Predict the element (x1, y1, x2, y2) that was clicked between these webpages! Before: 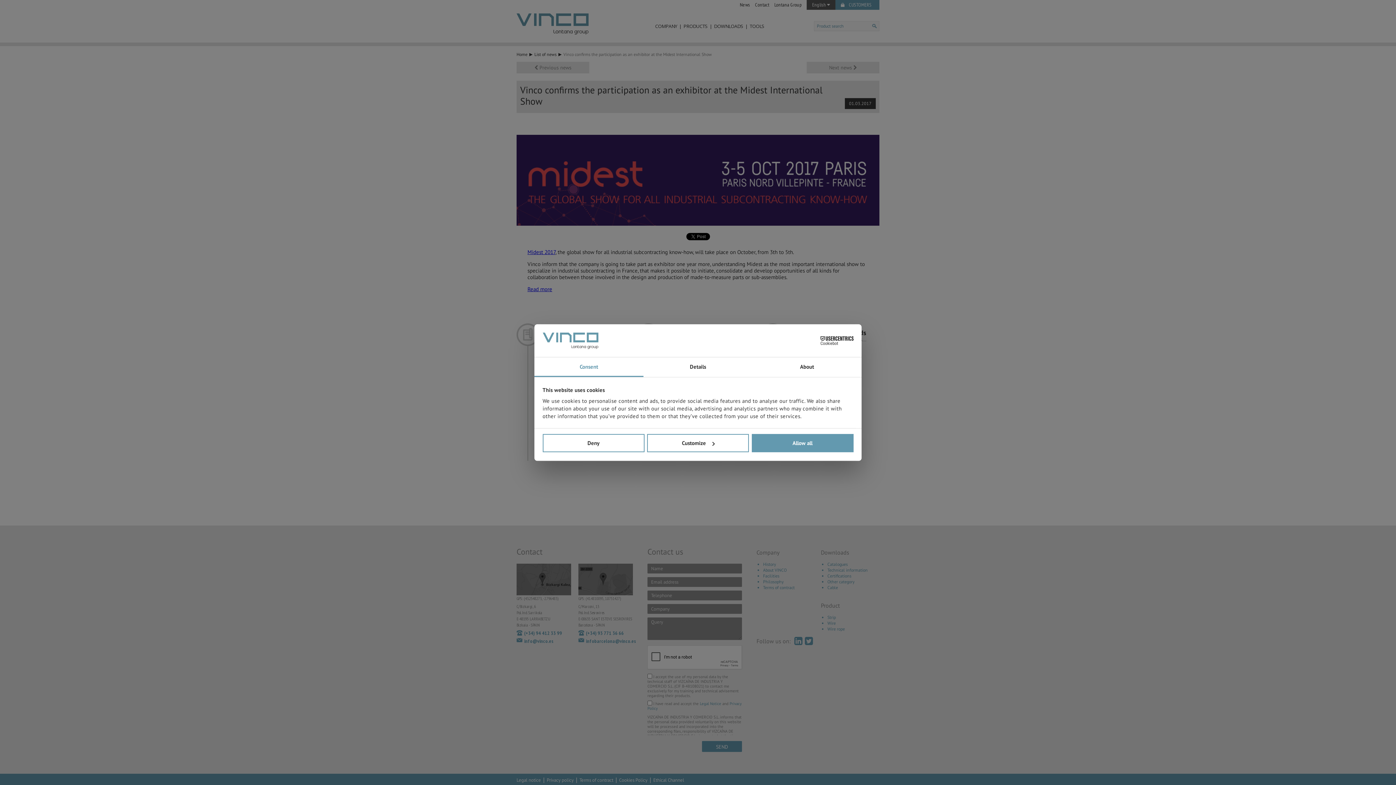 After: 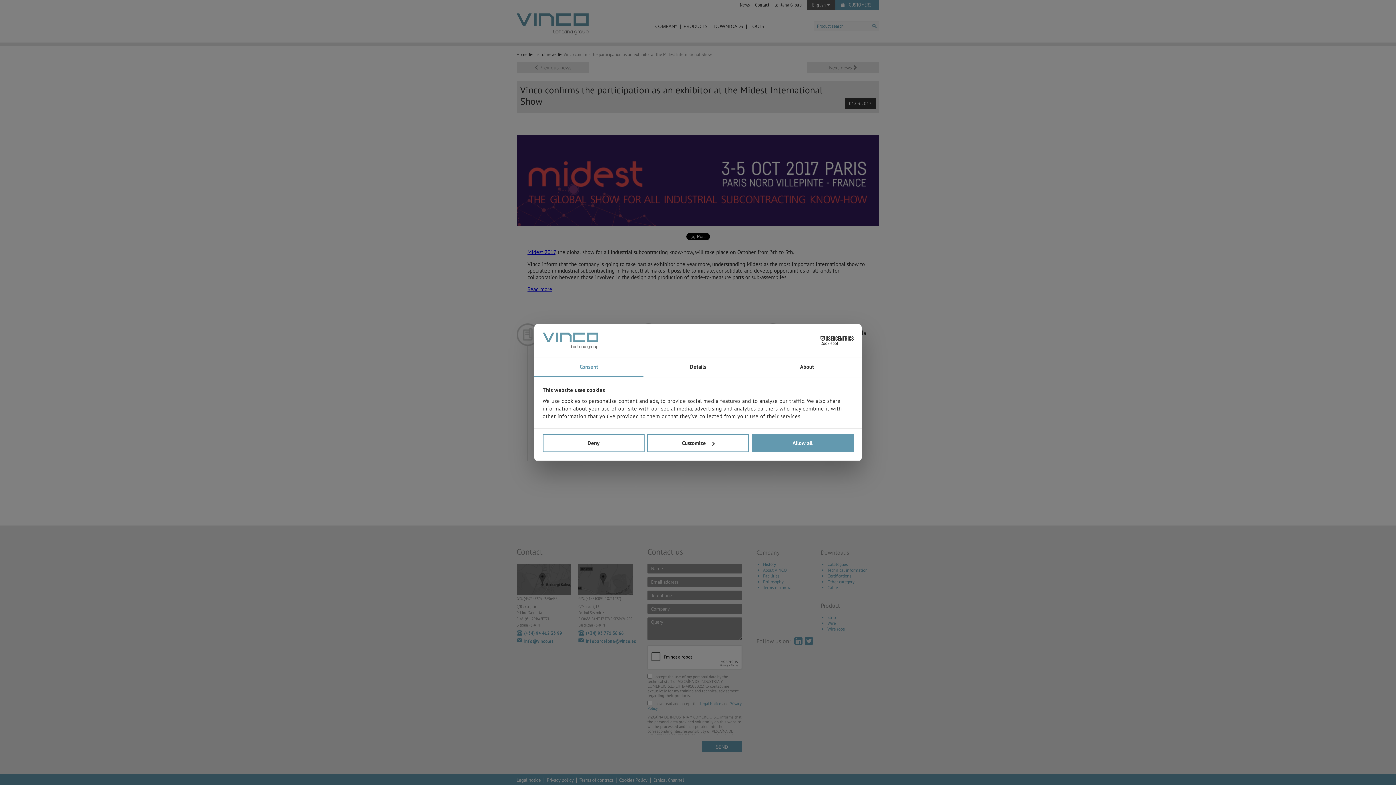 Action: label: Consent bbox: (534, 357, 643, 377)